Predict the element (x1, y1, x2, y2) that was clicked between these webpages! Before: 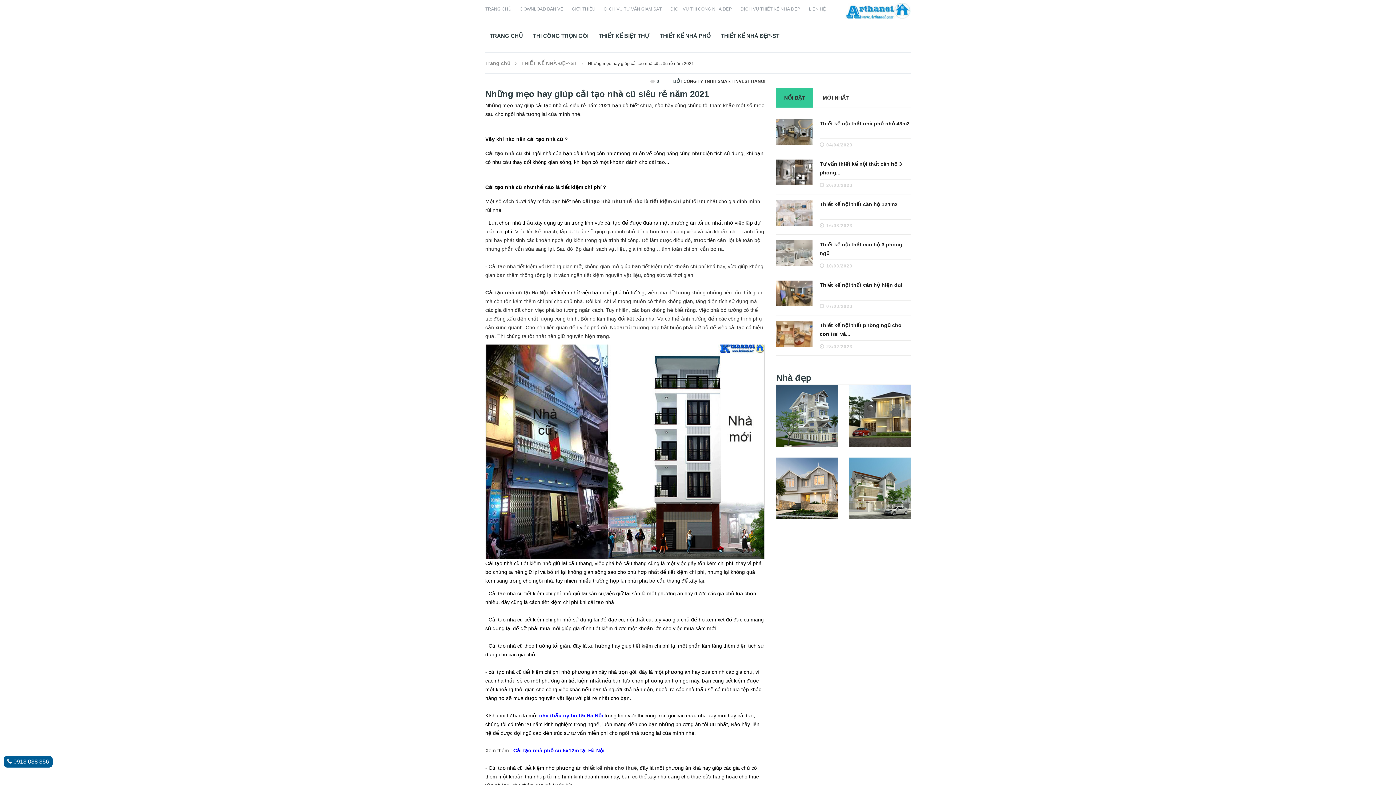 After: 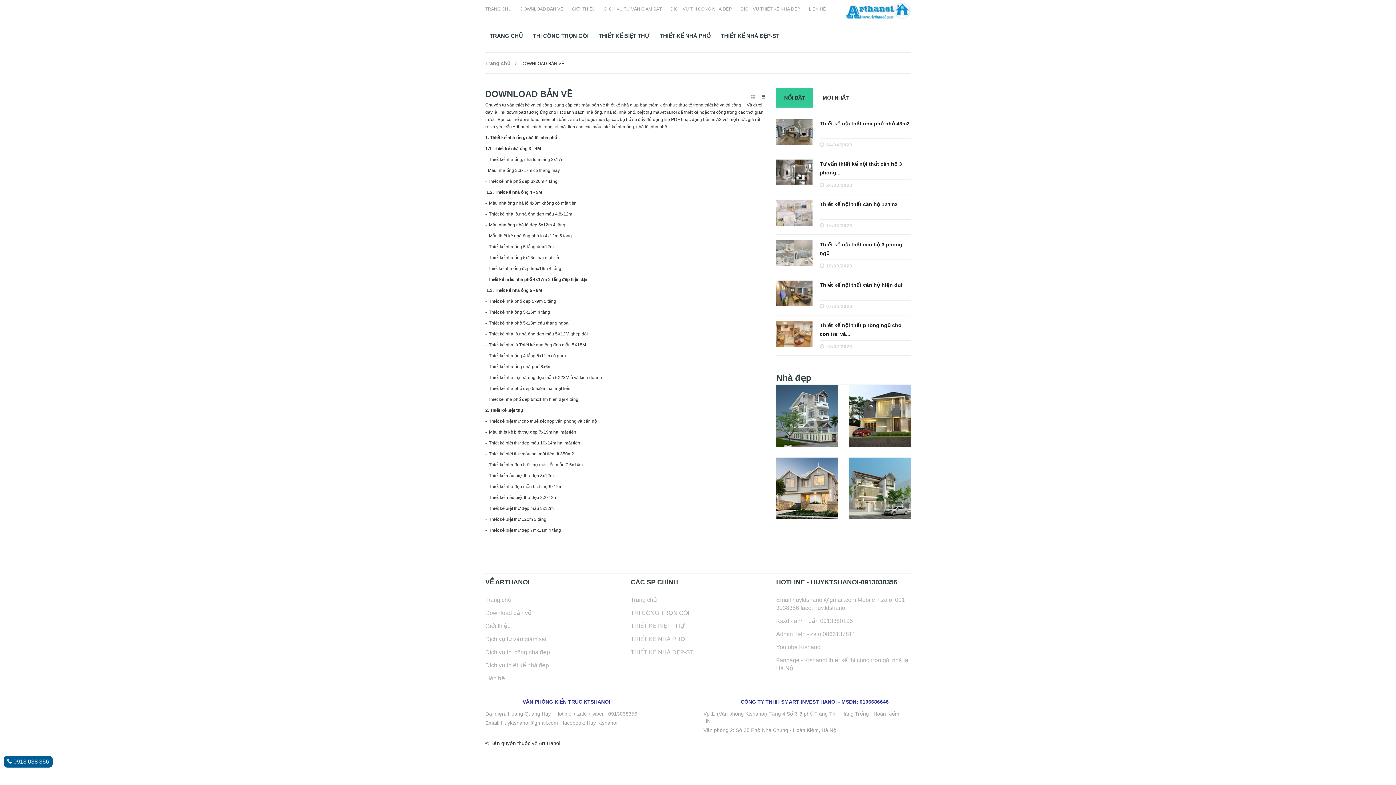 Action: label: DOWNLOAD BẢN VẼ bbox: (520, 6, 563, 12)